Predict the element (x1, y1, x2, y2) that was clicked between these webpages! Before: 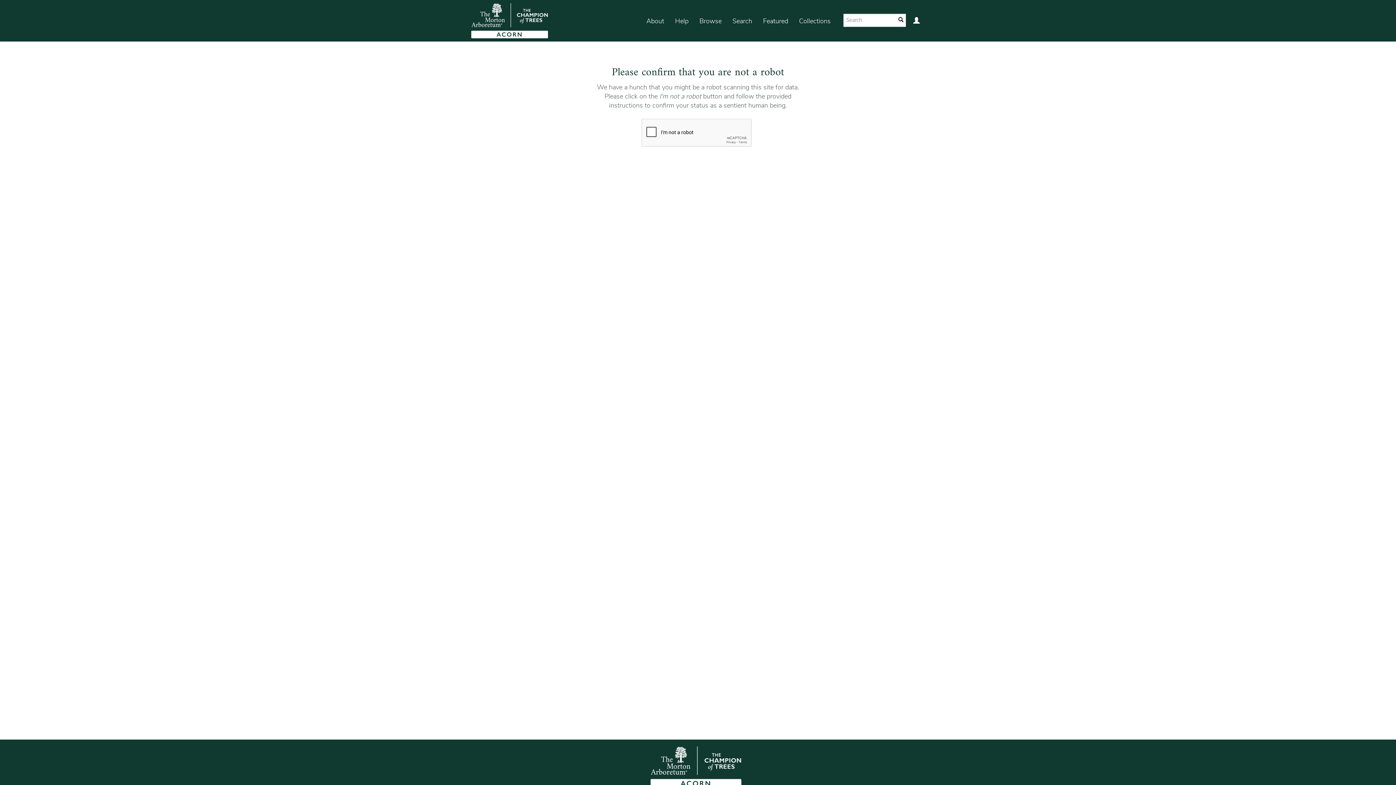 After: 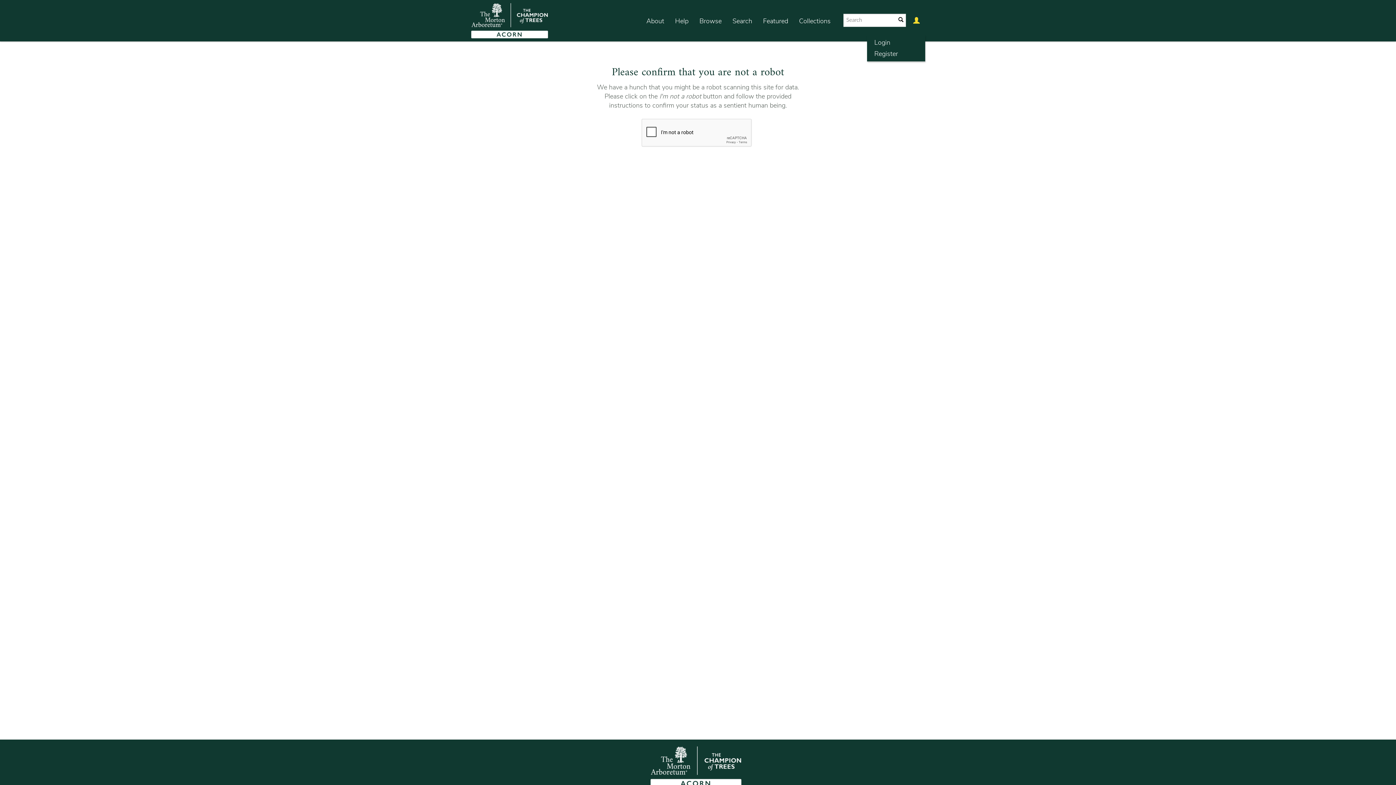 Action: bbox: (908, 7, 925, 35)